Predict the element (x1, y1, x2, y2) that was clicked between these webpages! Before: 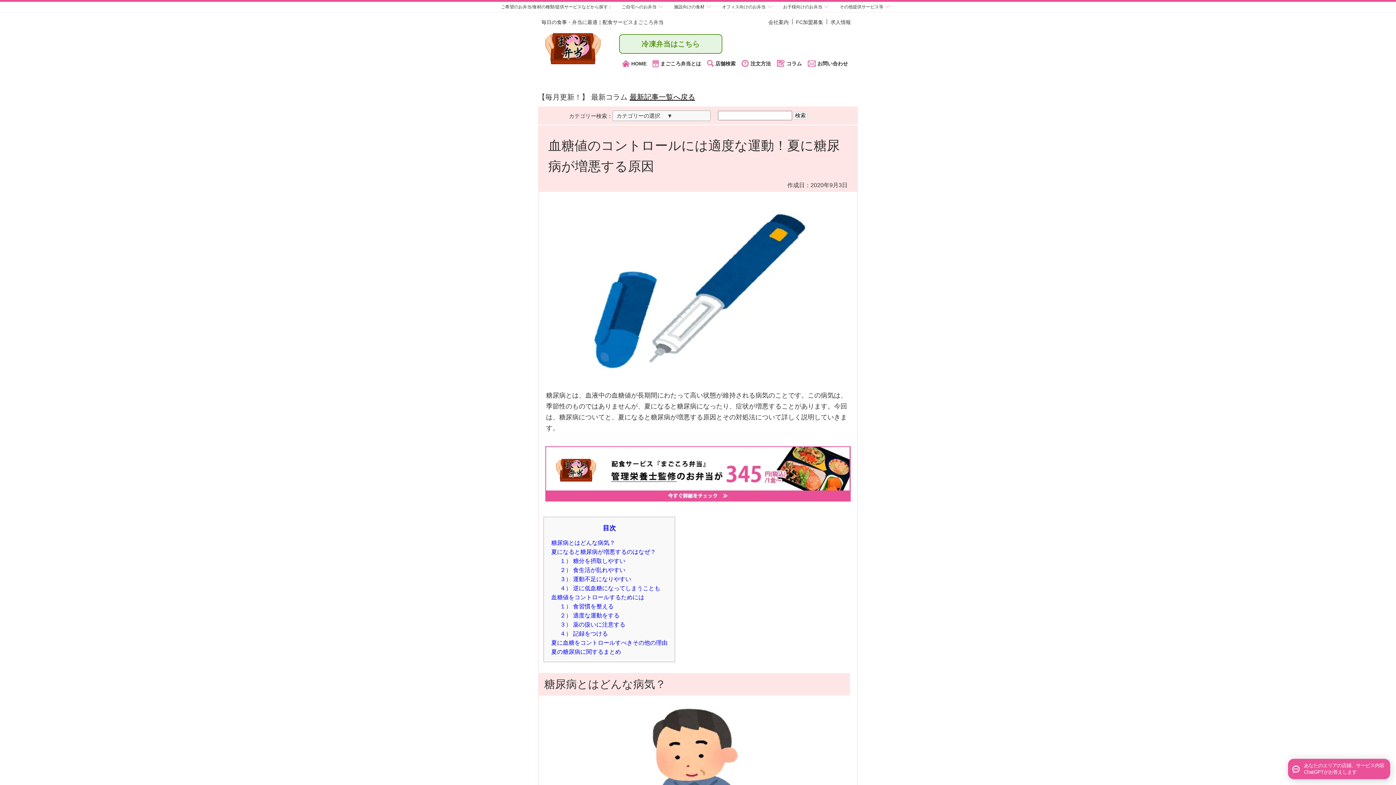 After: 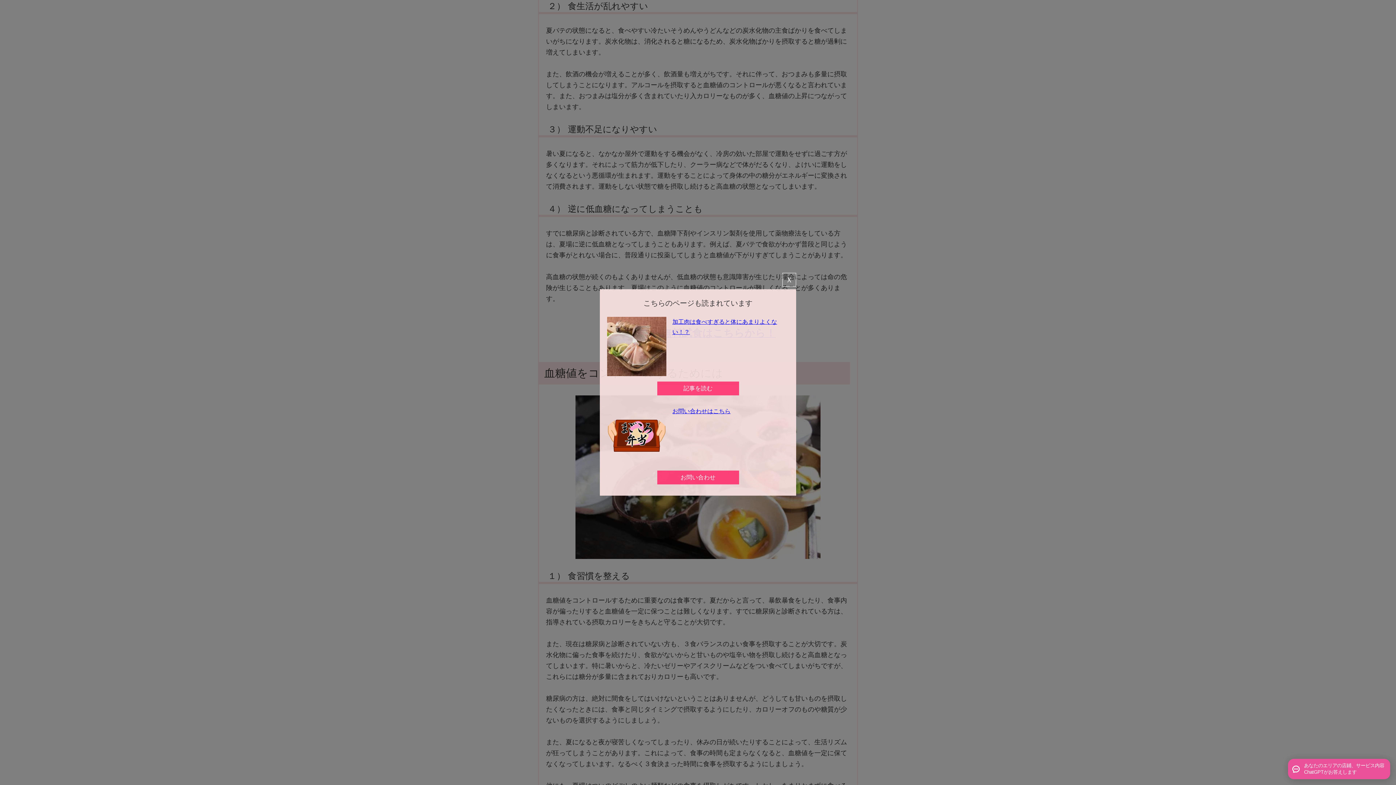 Action: bbox: (560, 567, 625, 573) label: ２） 食生活が乱れやすい